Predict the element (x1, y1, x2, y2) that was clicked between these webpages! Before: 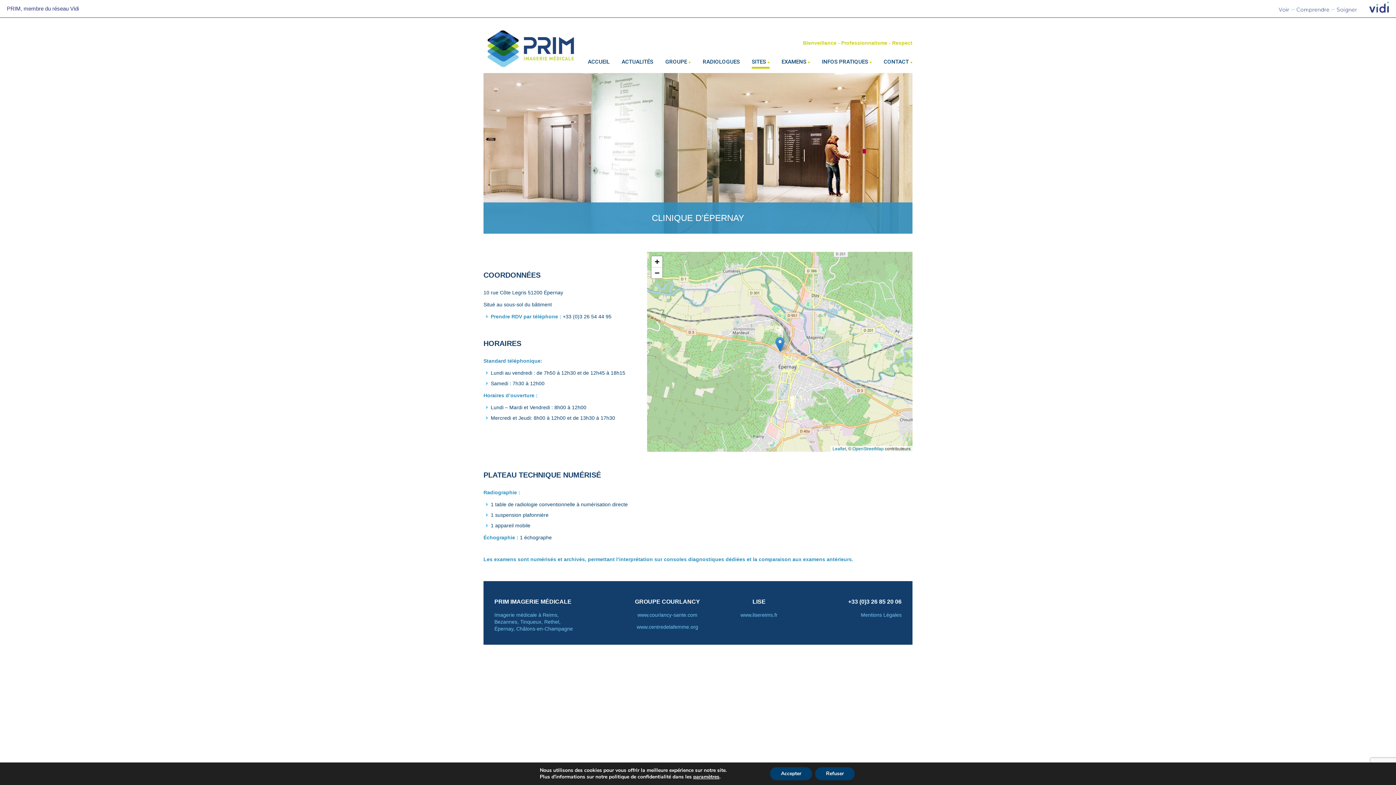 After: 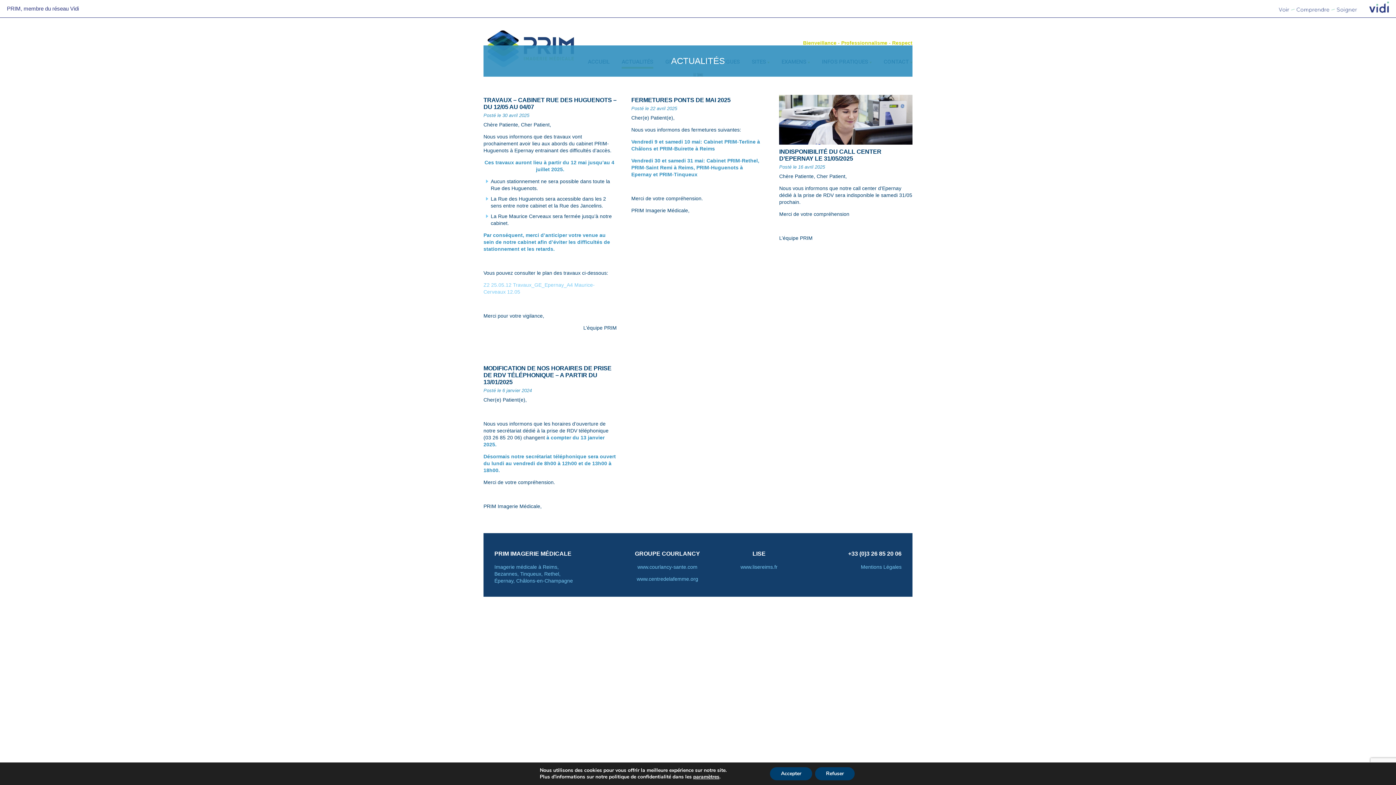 Action: bbox: (621, 52, 653, 68) label: ACTUALITÉS